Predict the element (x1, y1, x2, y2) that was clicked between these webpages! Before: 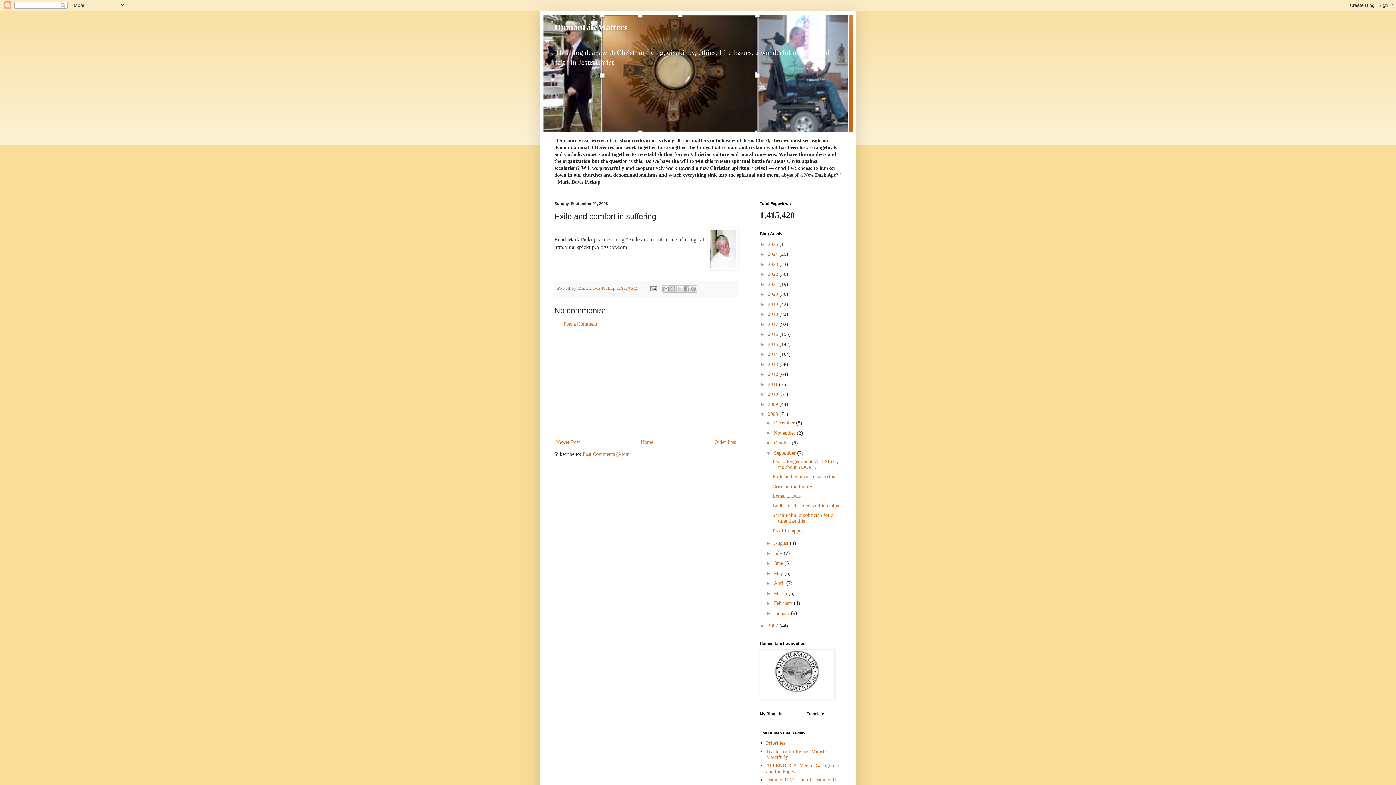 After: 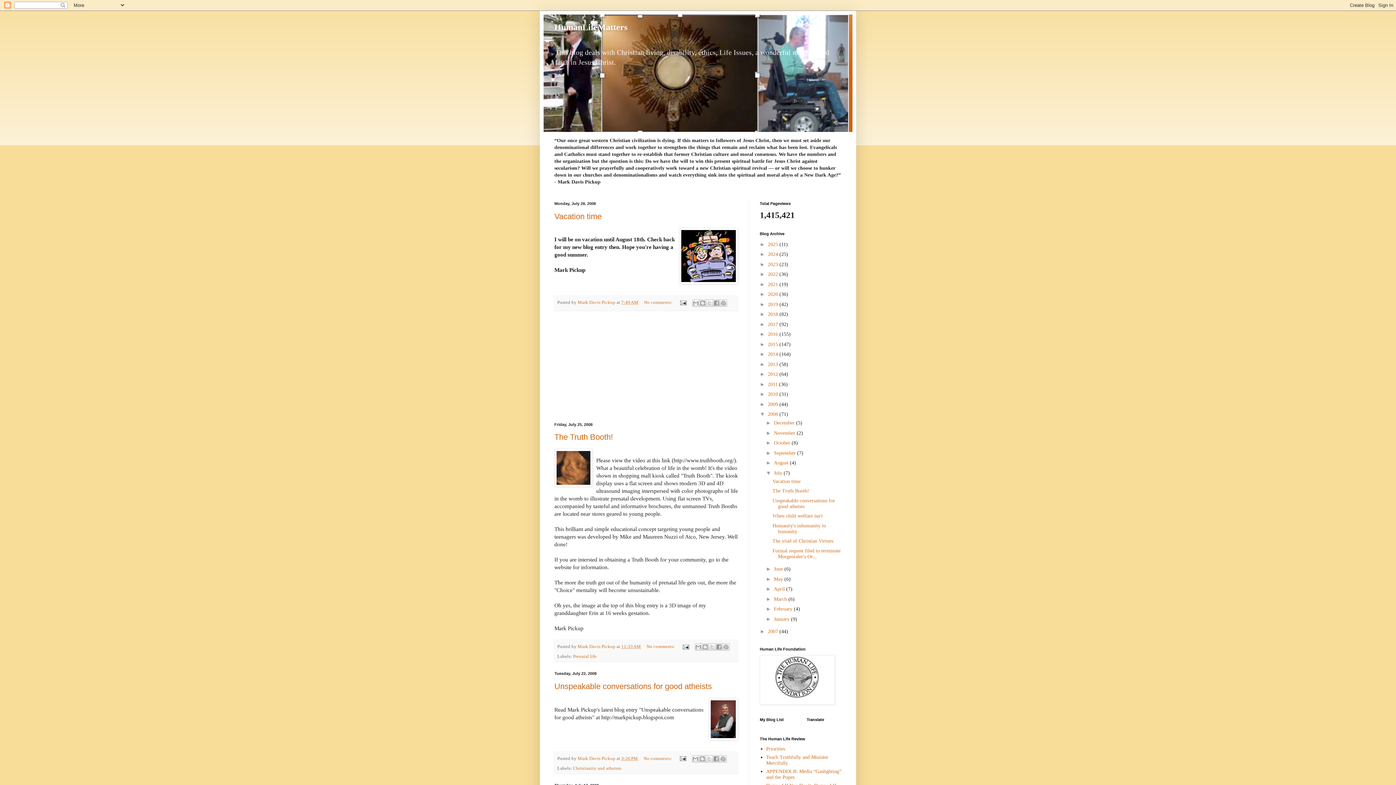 Action: bbox: (774, 550, 783, 556) label: July 